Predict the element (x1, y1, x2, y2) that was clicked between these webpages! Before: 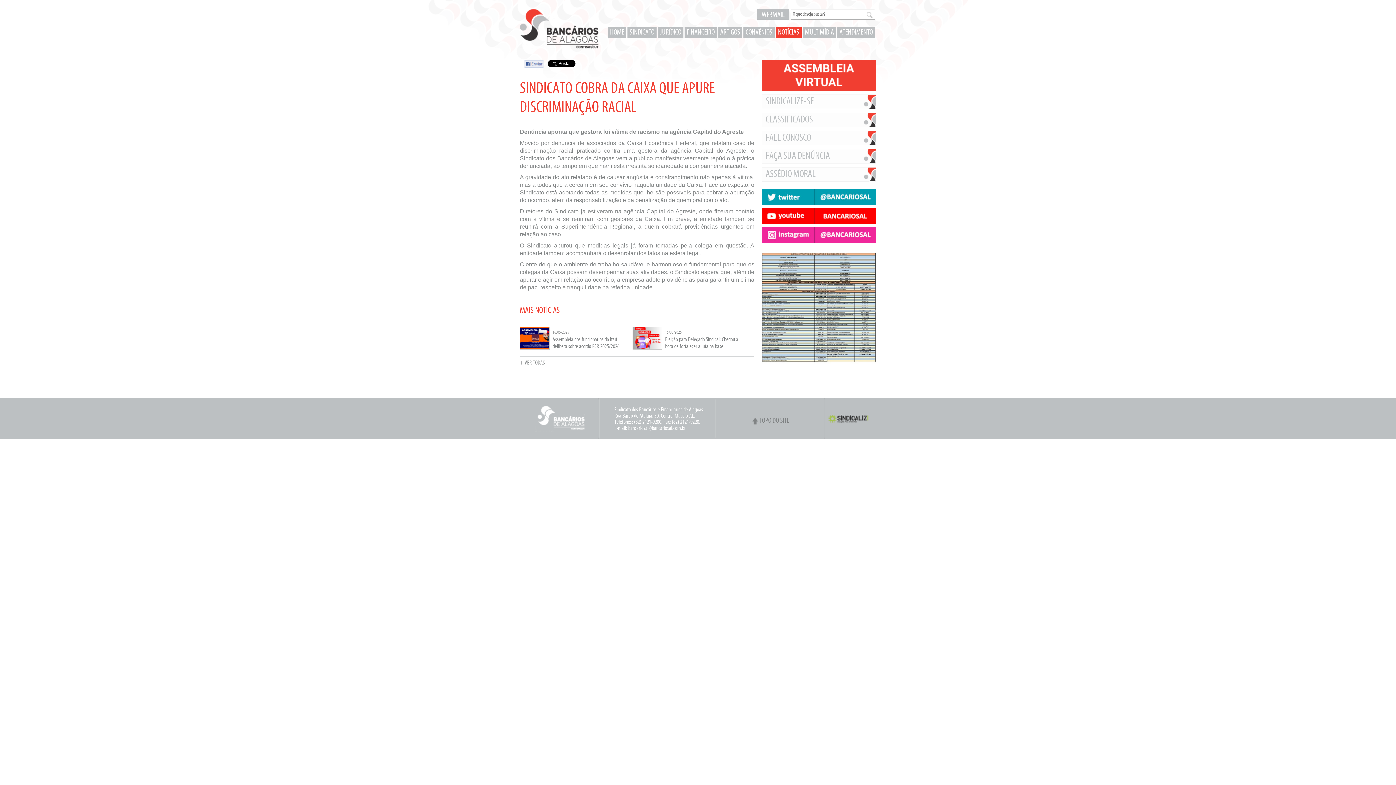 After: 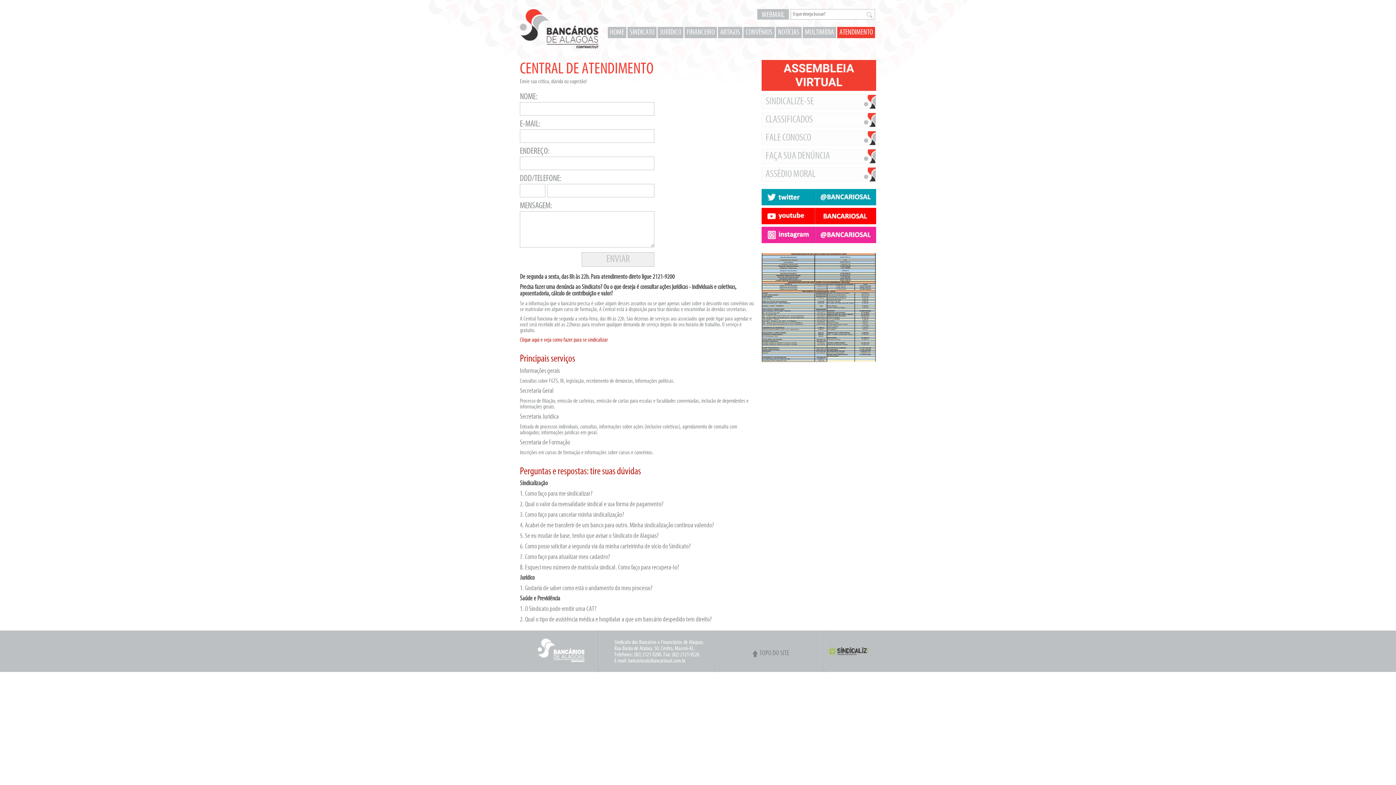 Action: bbox: (761, 387, 876, 390)